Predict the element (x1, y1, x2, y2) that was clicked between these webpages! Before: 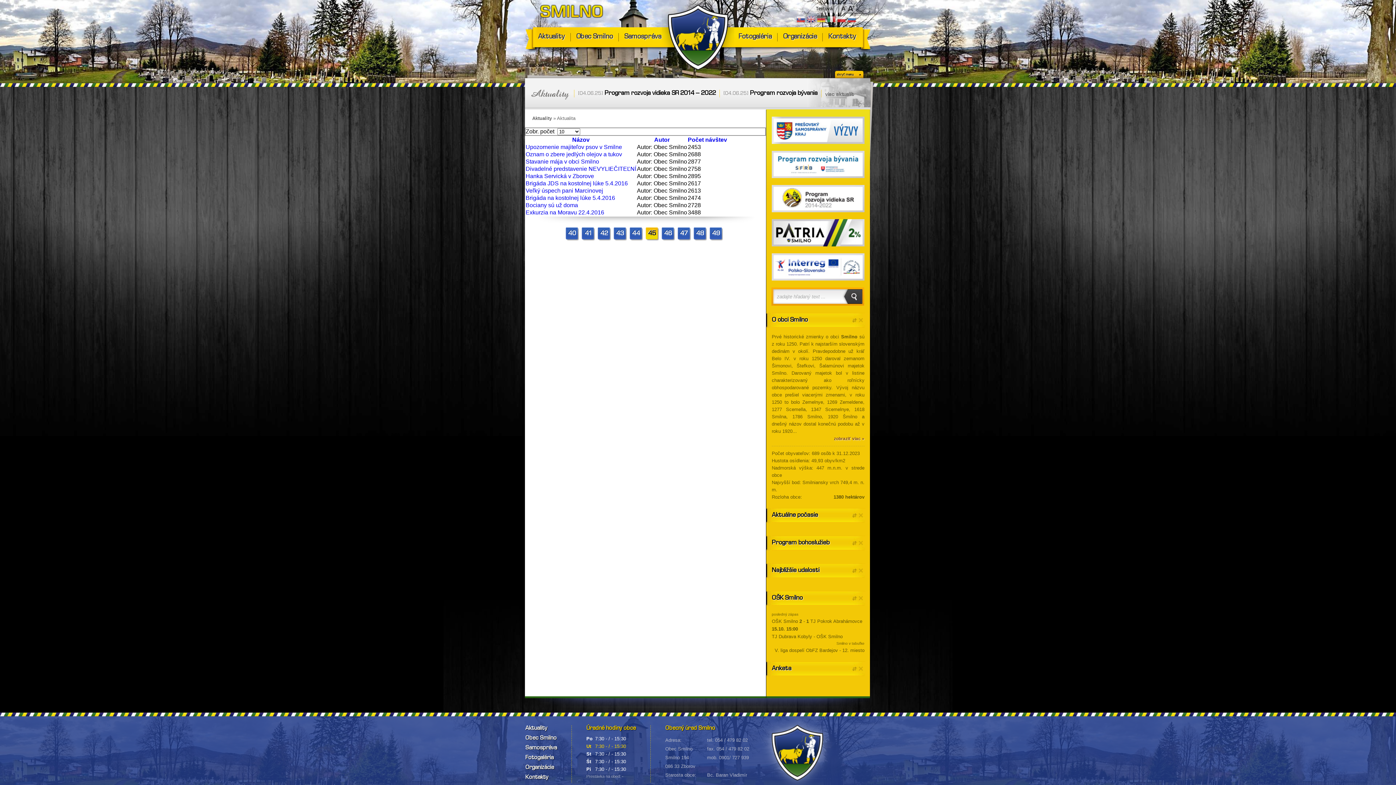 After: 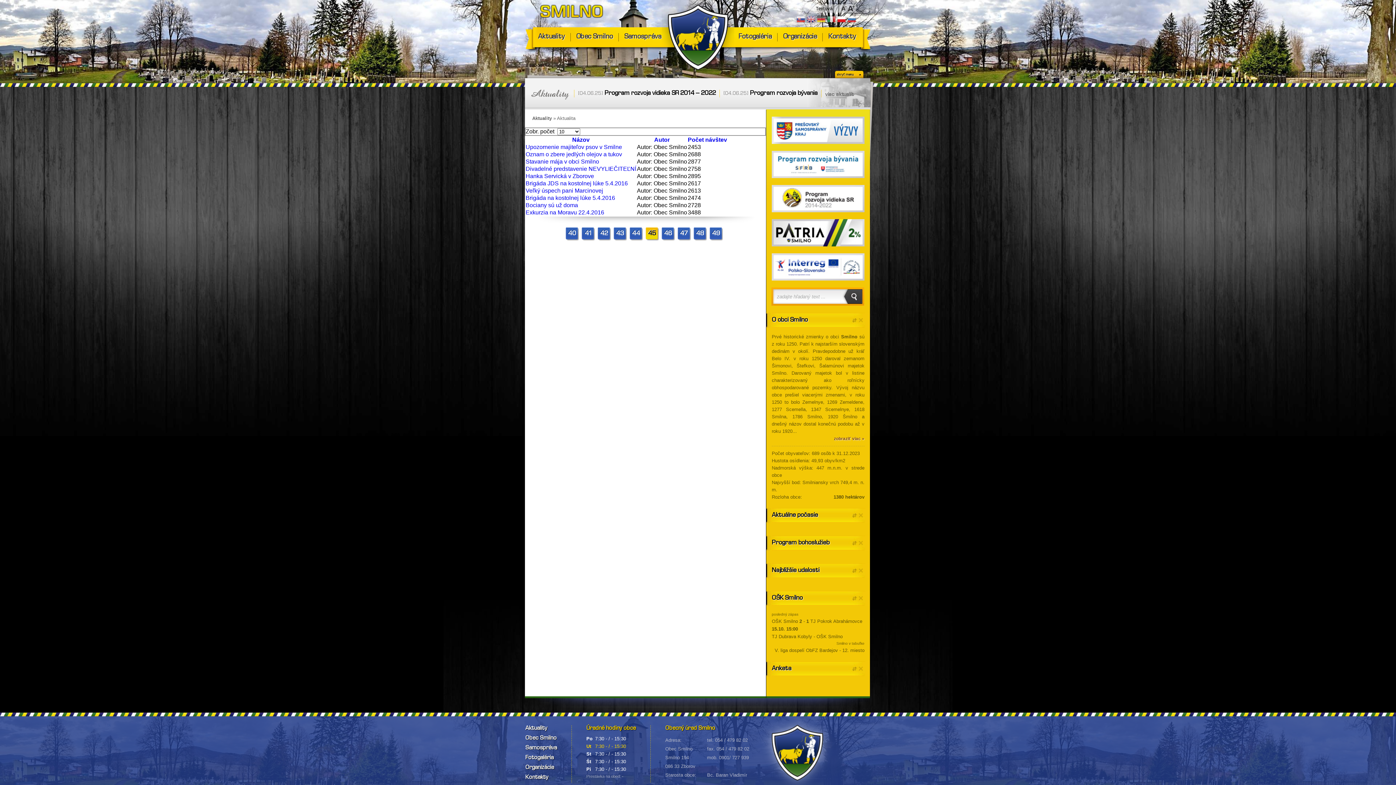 Action: bbox: (837, 14, 846, 25)